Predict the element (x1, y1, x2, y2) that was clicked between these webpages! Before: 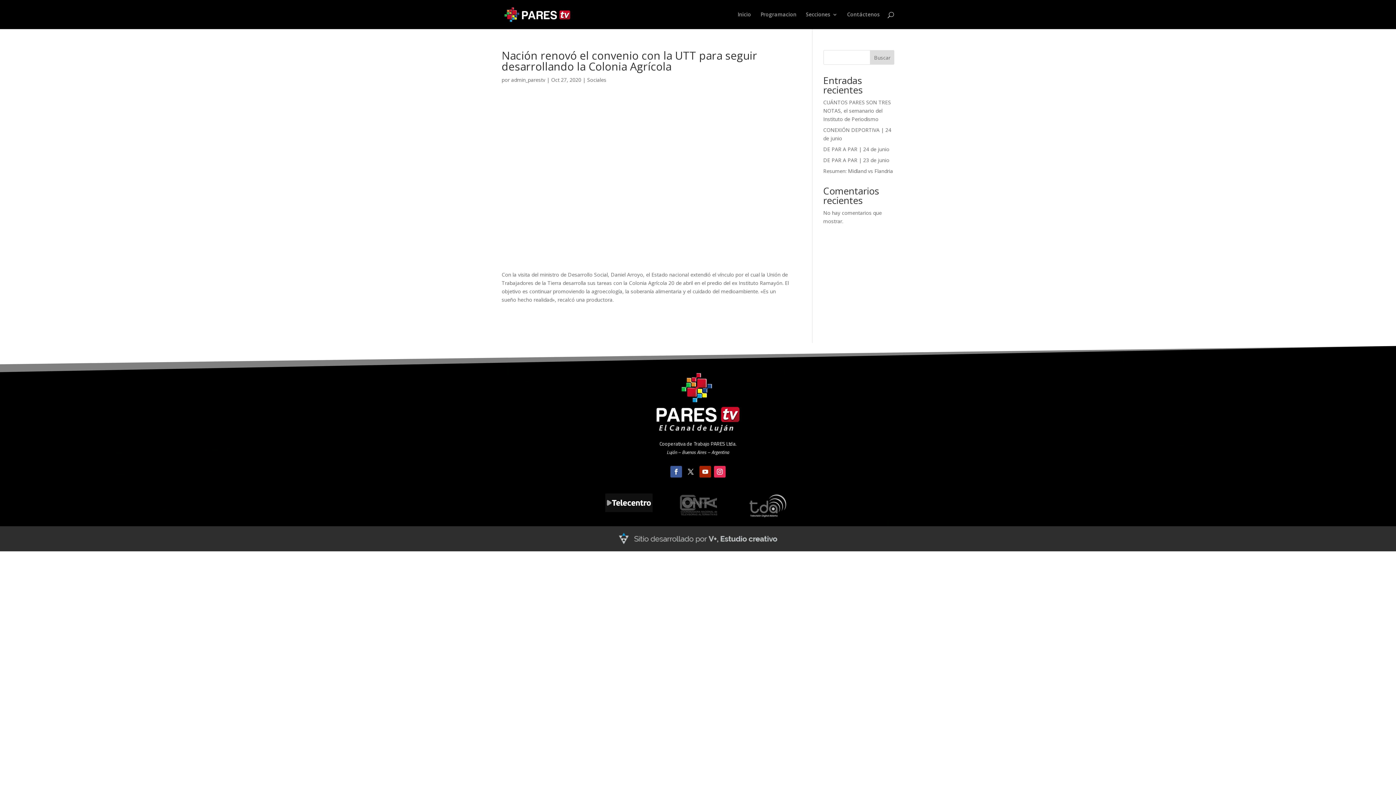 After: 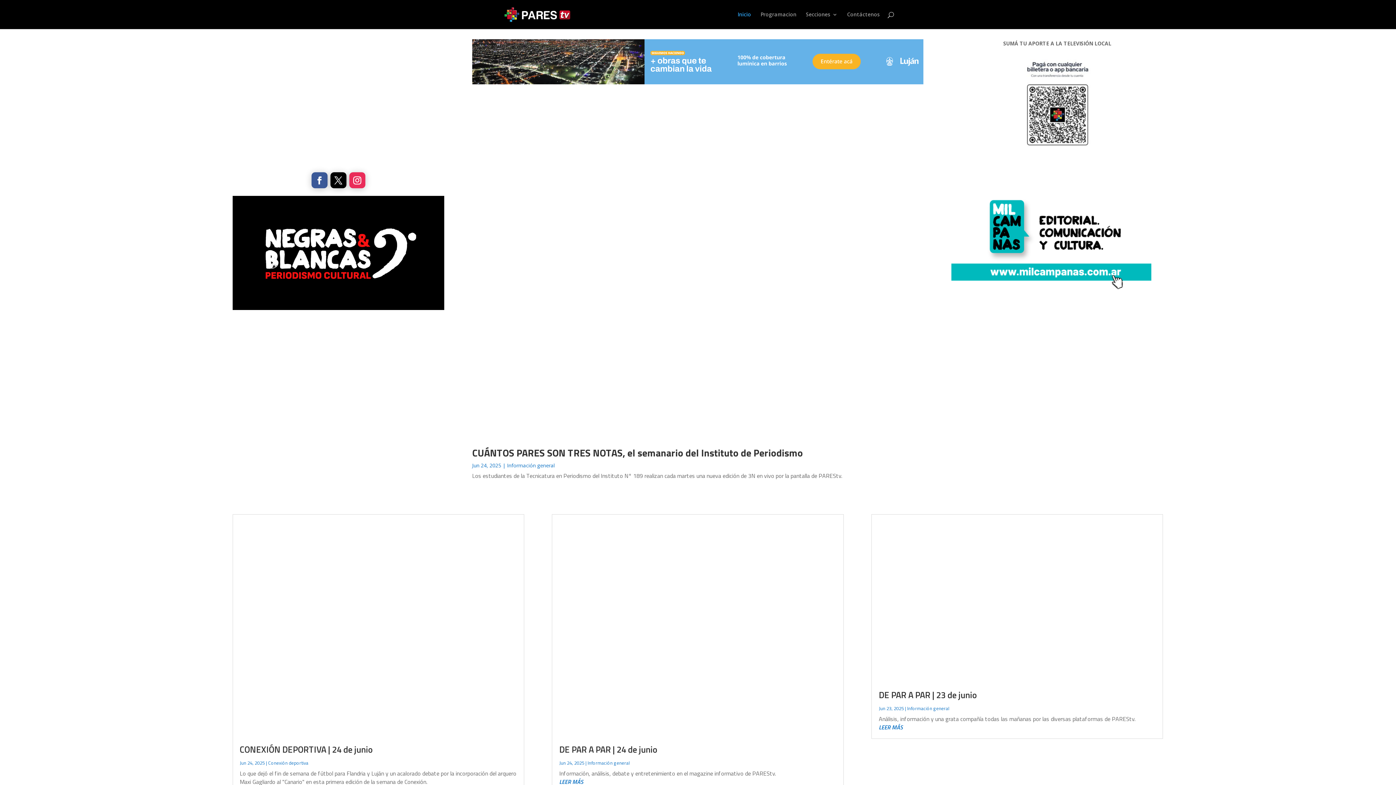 Action: bbox: (503, 10, 571, 17)